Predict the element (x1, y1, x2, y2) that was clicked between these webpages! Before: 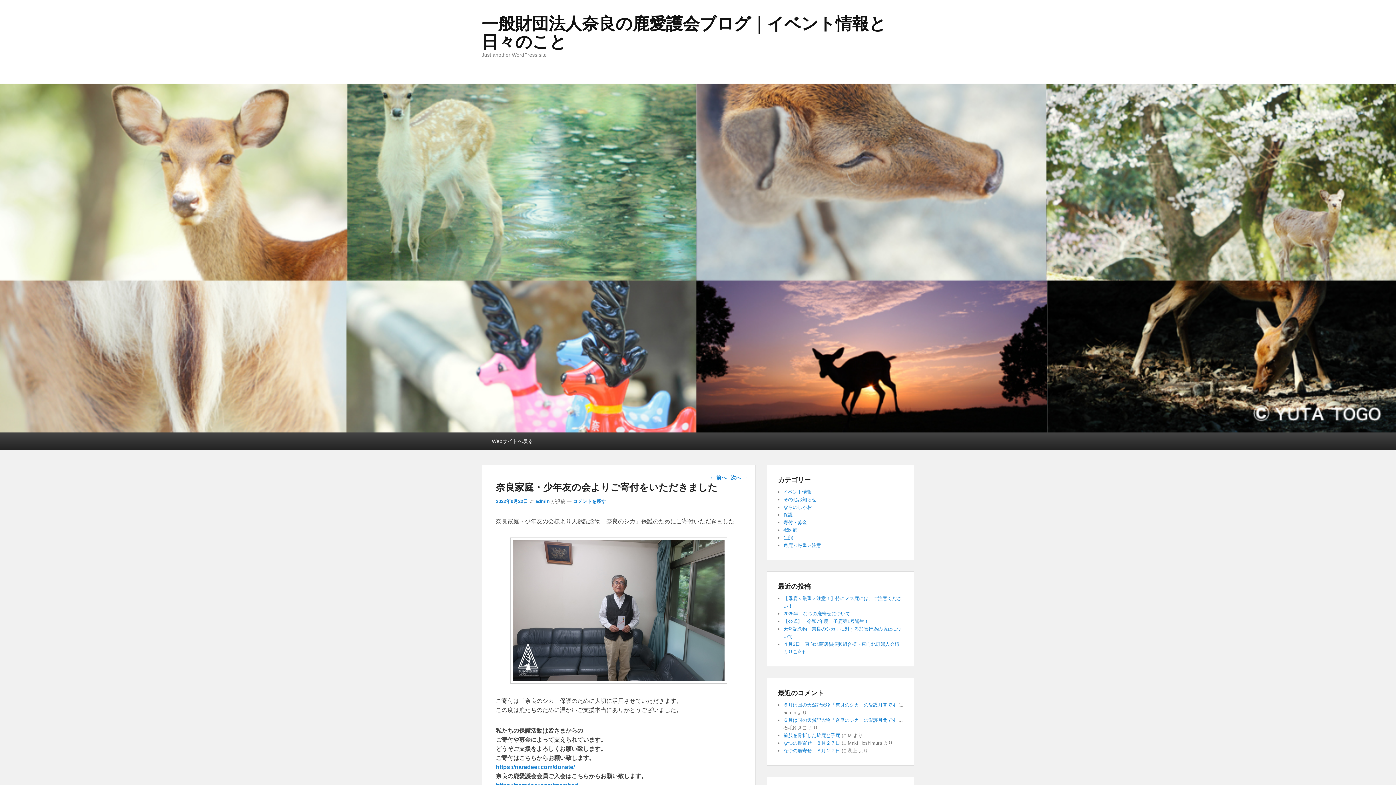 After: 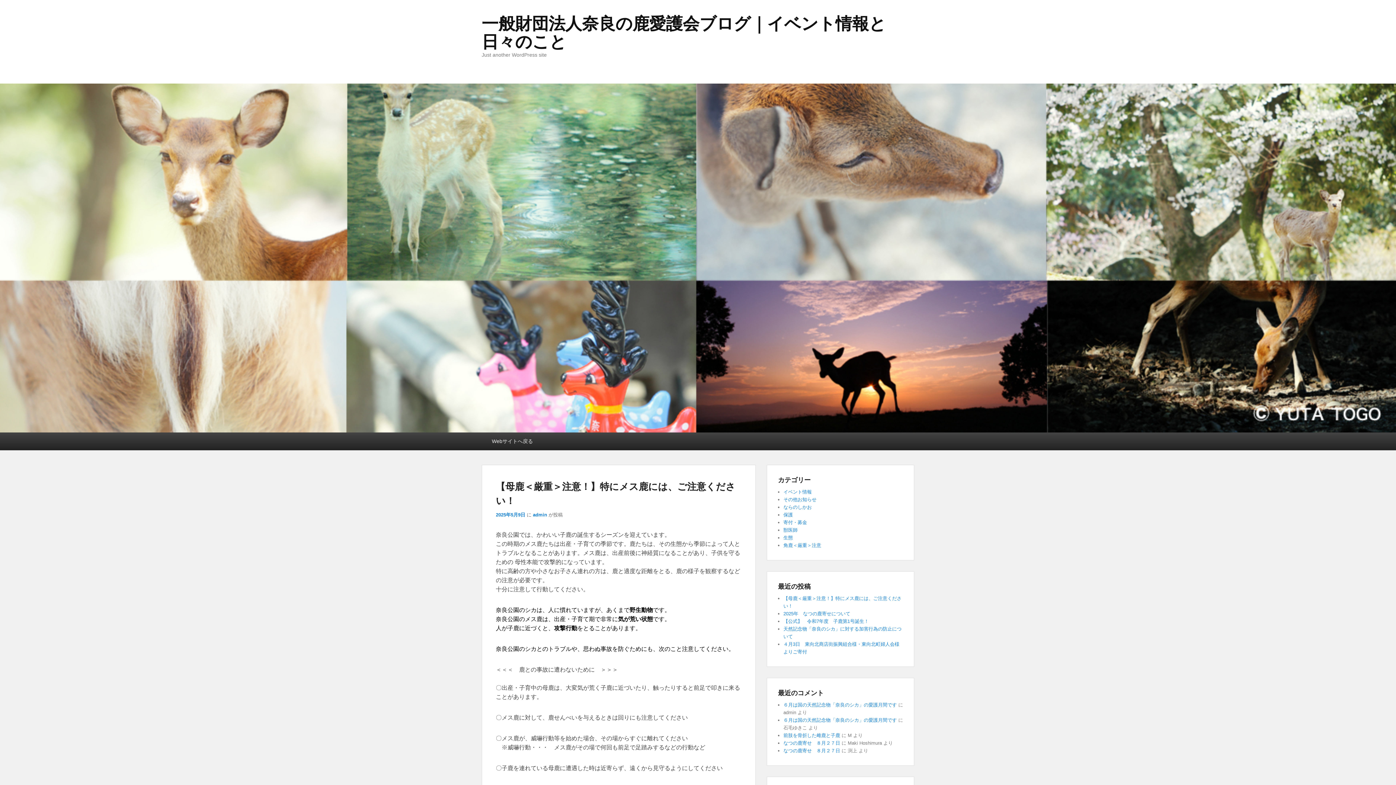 Action: label: 一般財団法人奈良の鹿愛護会ブログ｜イベント情報と日々のこと bbox: (481, 14, 886, 51)